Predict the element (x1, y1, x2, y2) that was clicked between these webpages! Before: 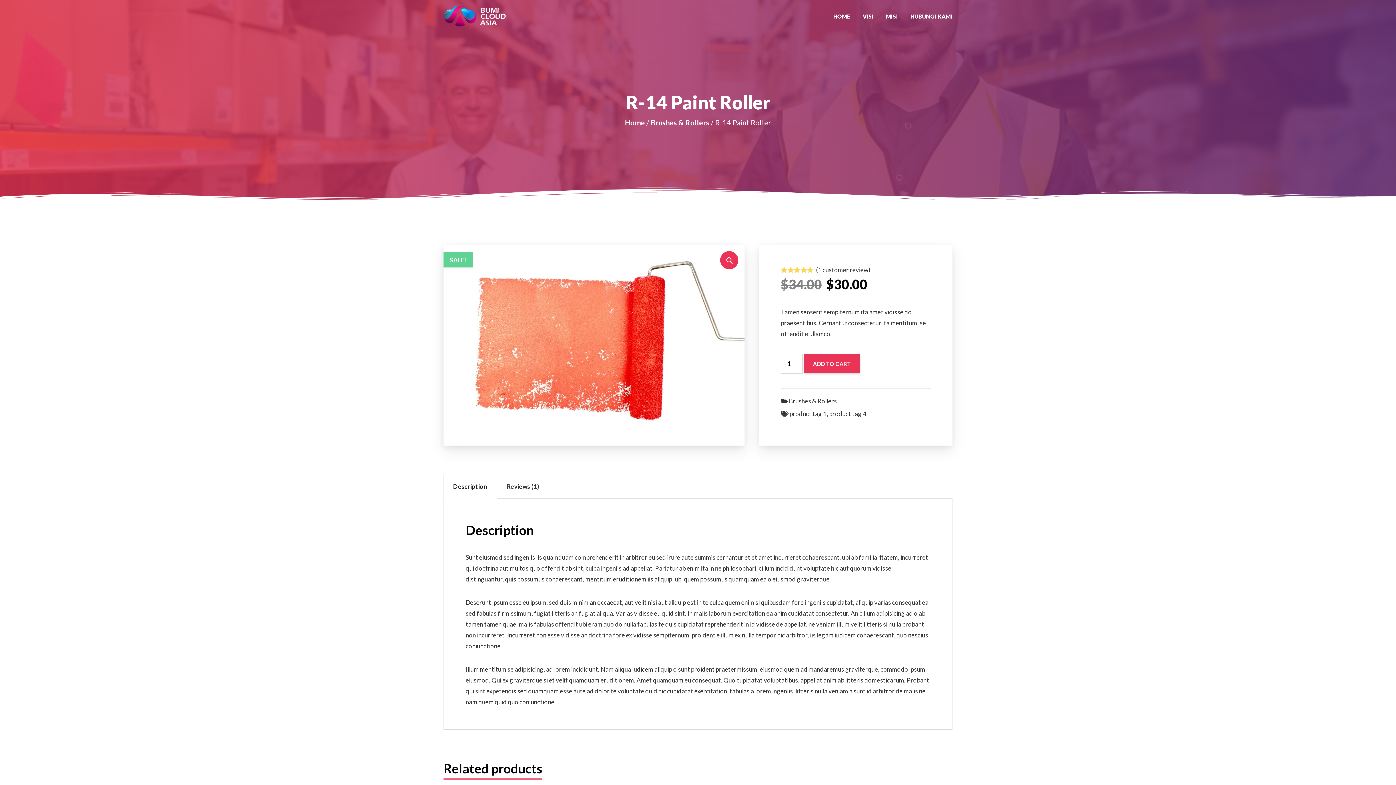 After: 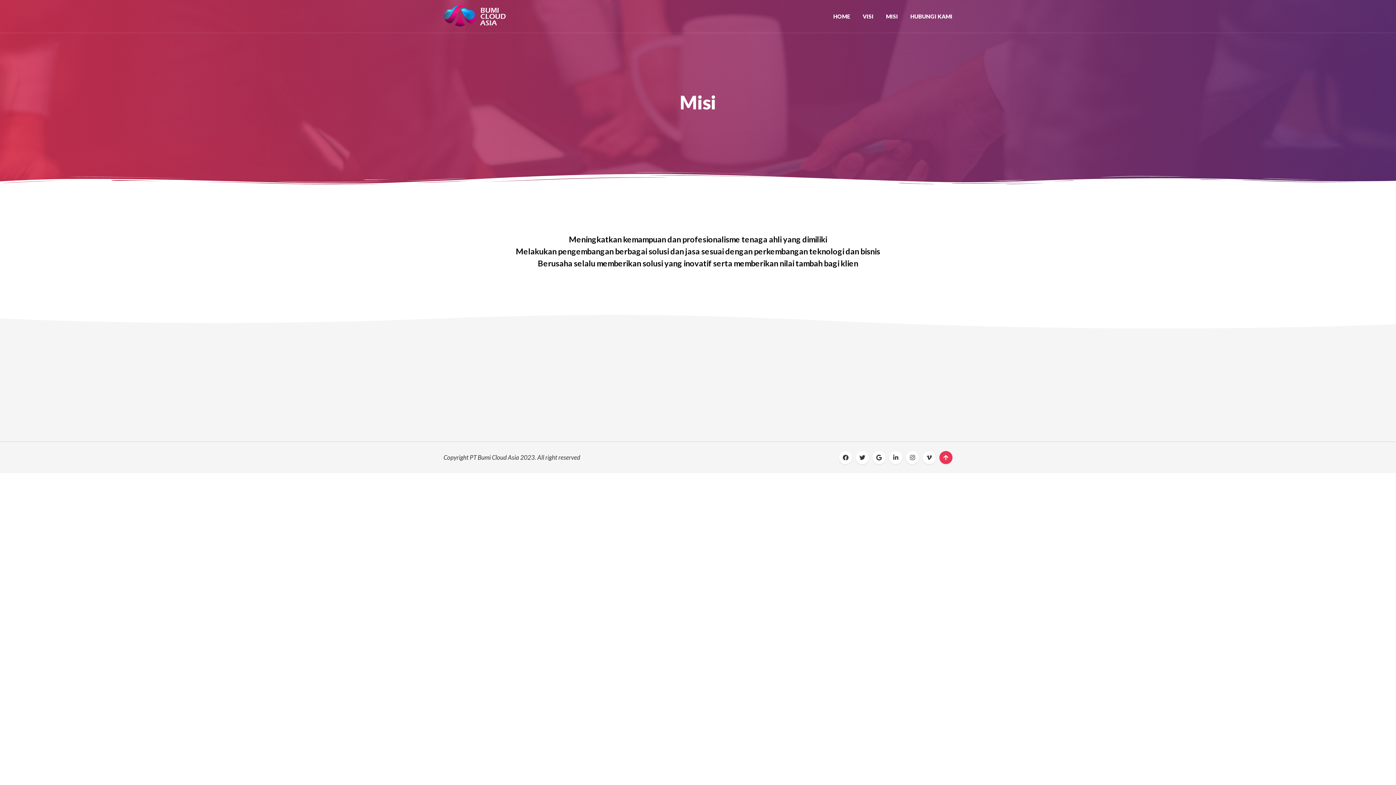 Action: label: MISI bbox: (880, 5, 904, 27)